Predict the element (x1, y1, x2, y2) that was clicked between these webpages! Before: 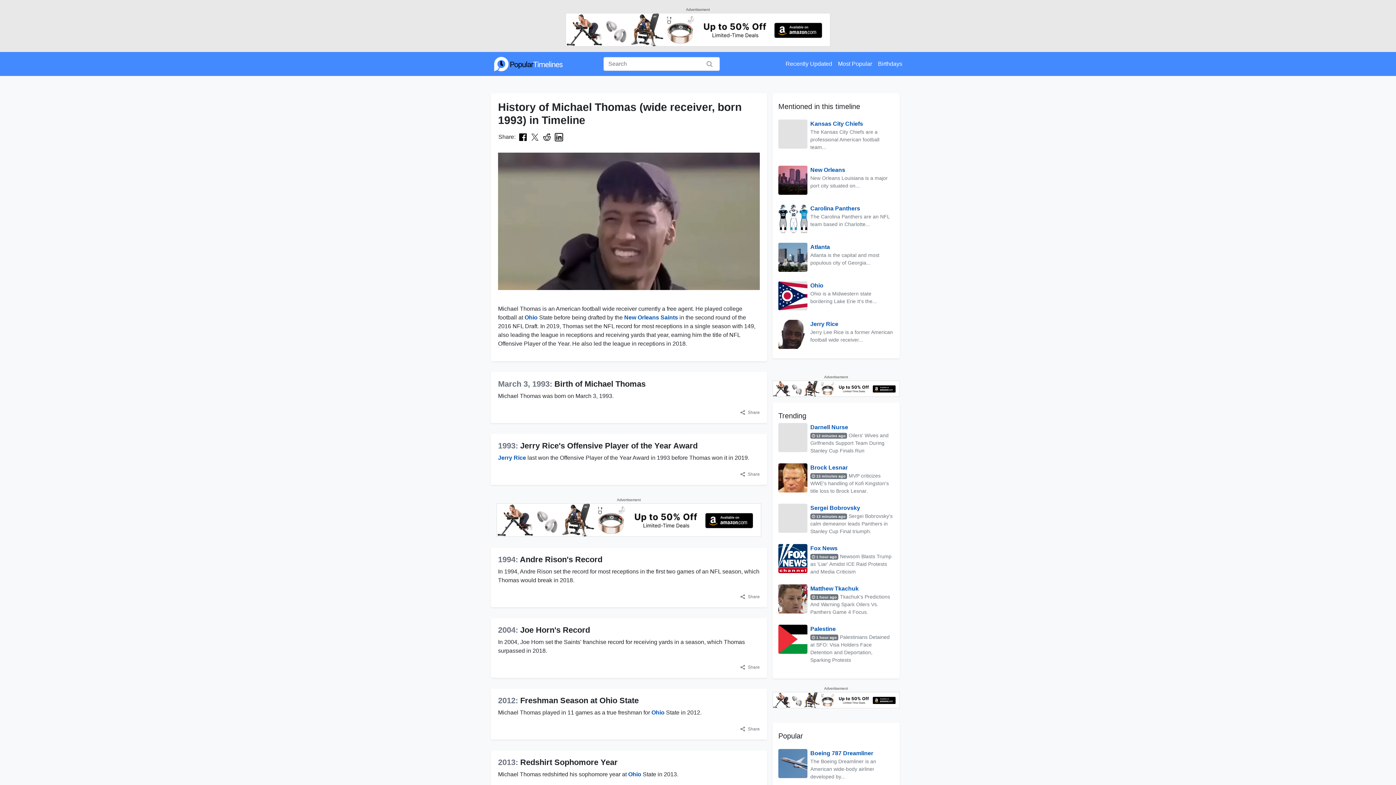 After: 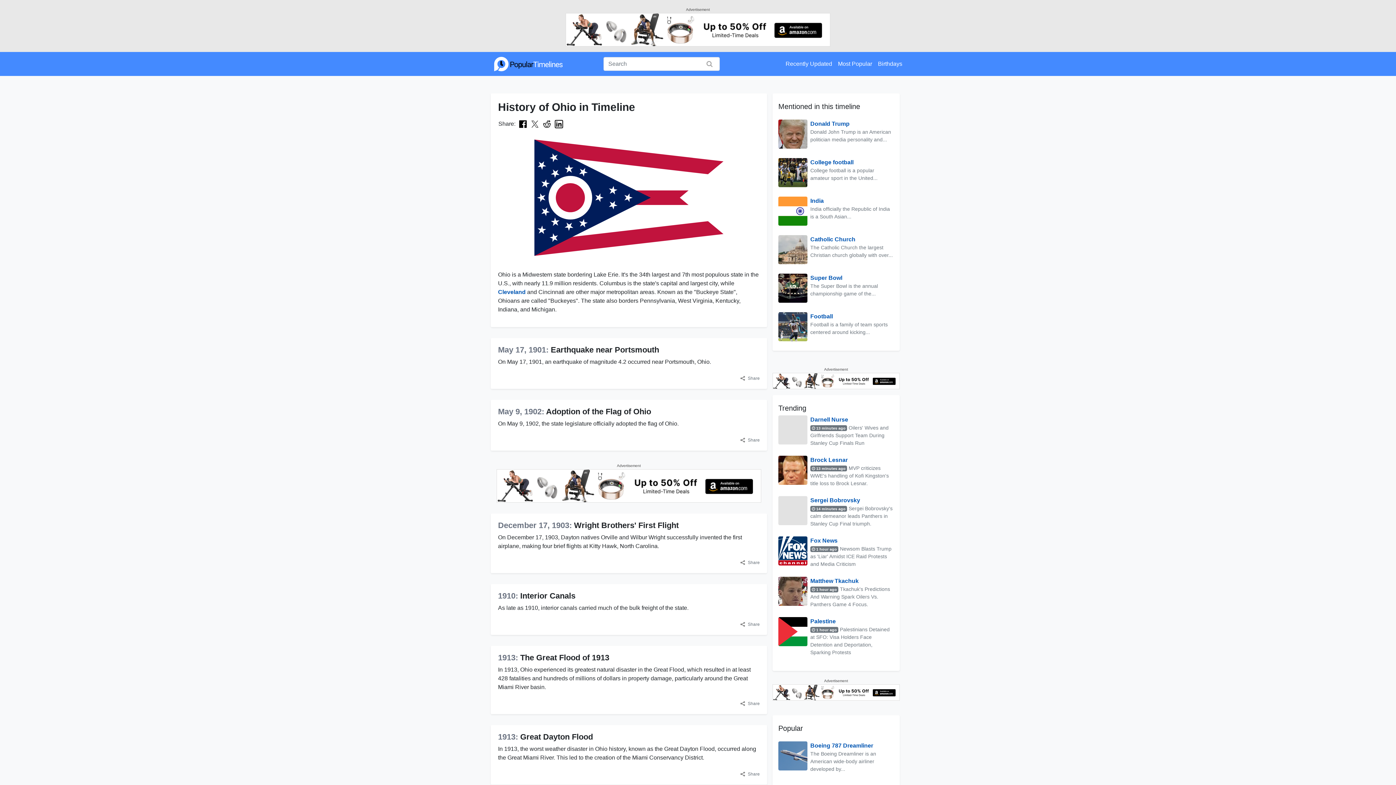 Action: label: Ohio bbox: (810, 281, 894, 290)